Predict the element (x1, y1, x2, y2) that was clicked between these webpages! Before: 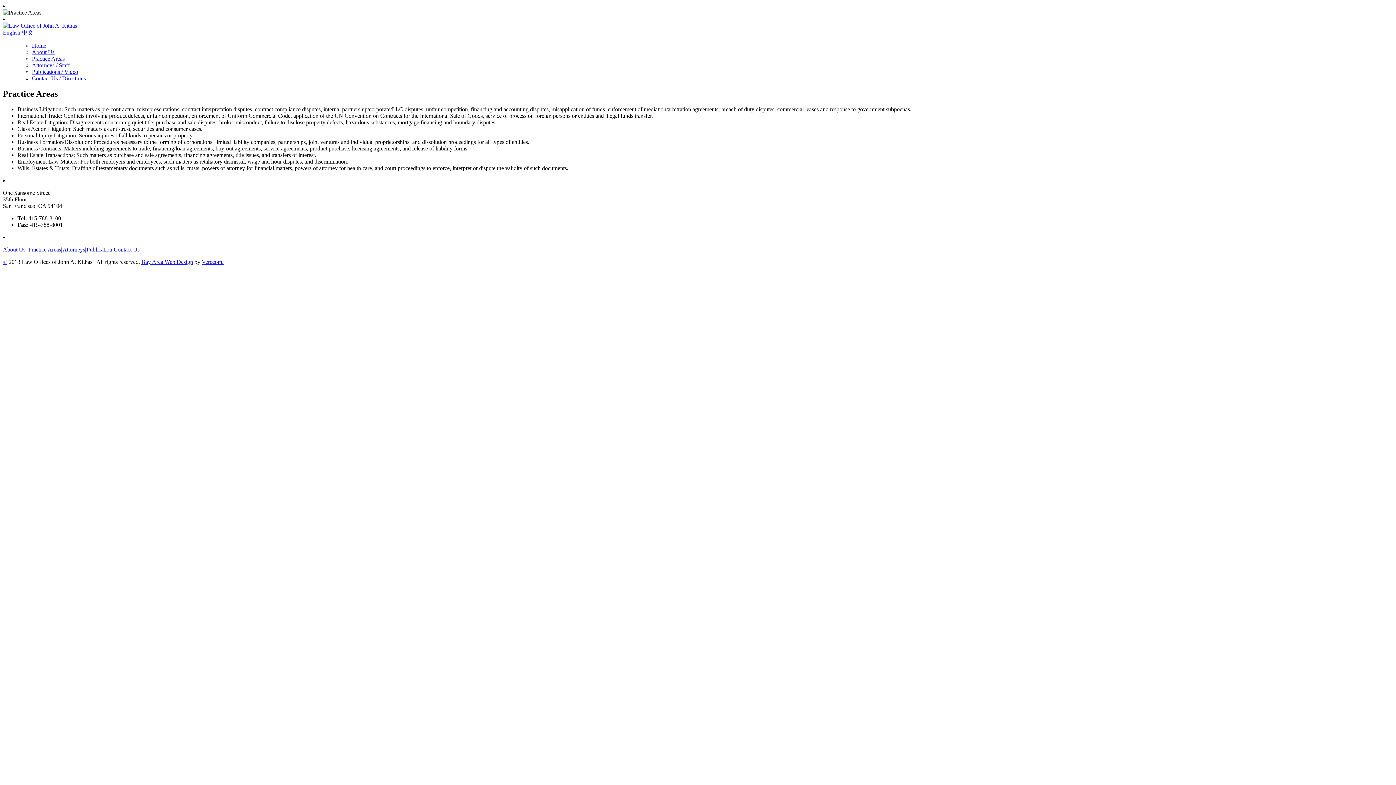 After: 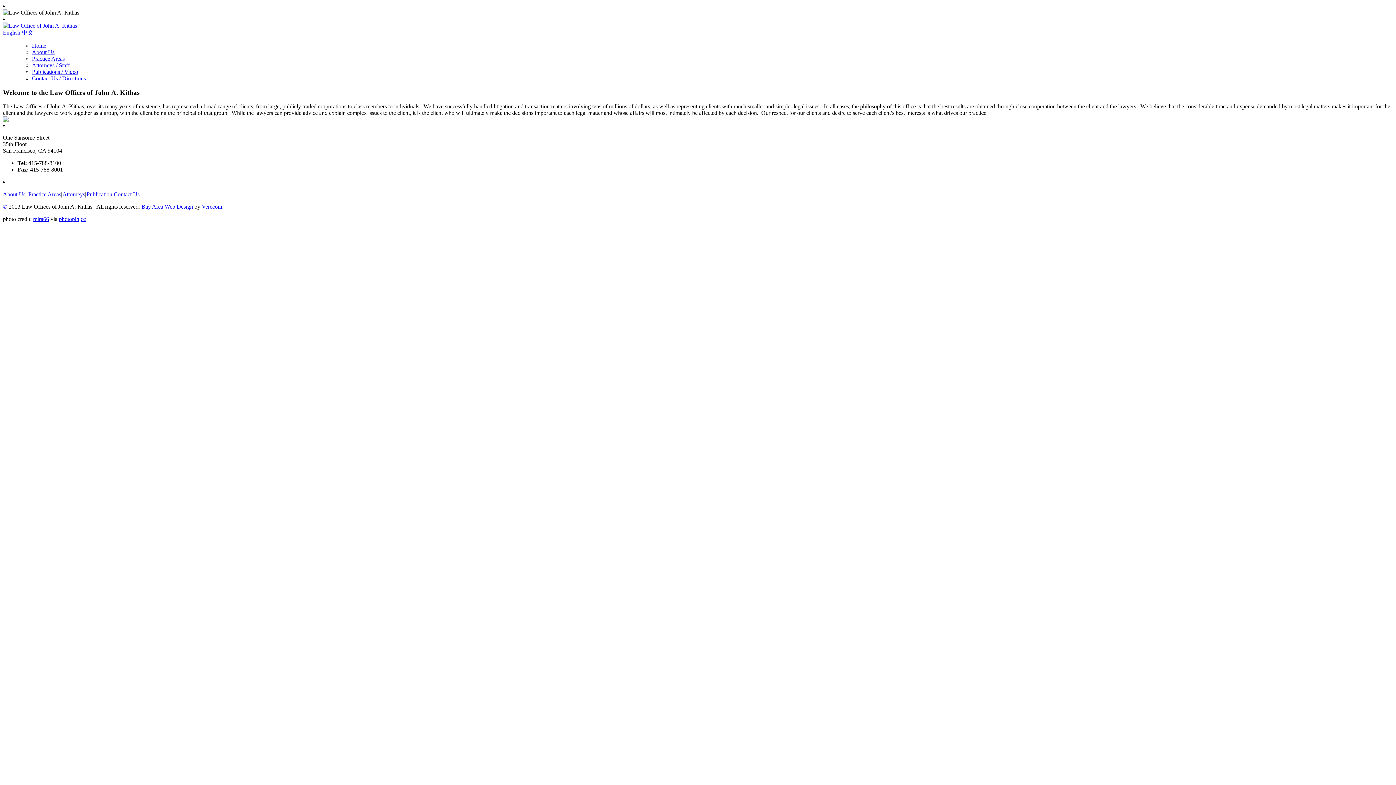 Action: label: Attorneys bbox: (62, 246, 85, 252)